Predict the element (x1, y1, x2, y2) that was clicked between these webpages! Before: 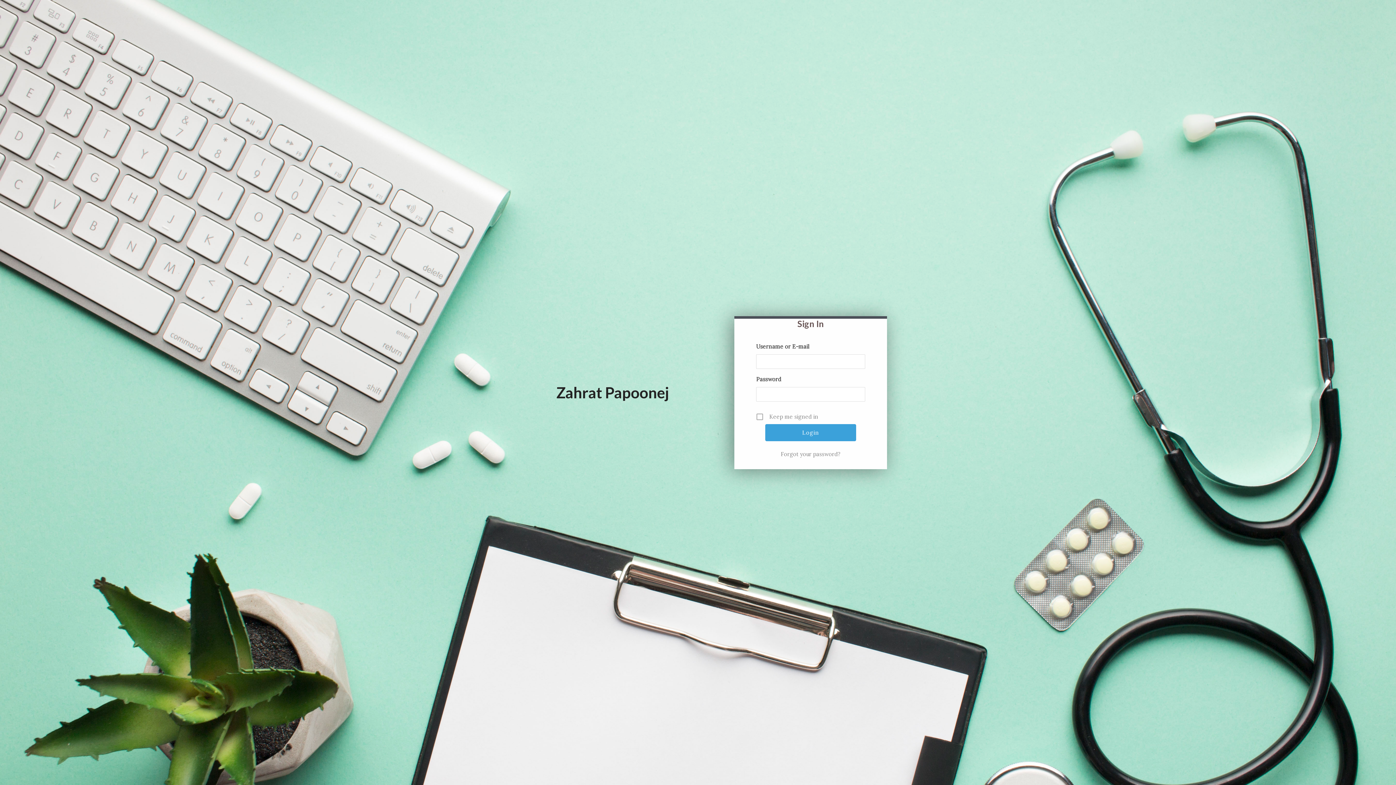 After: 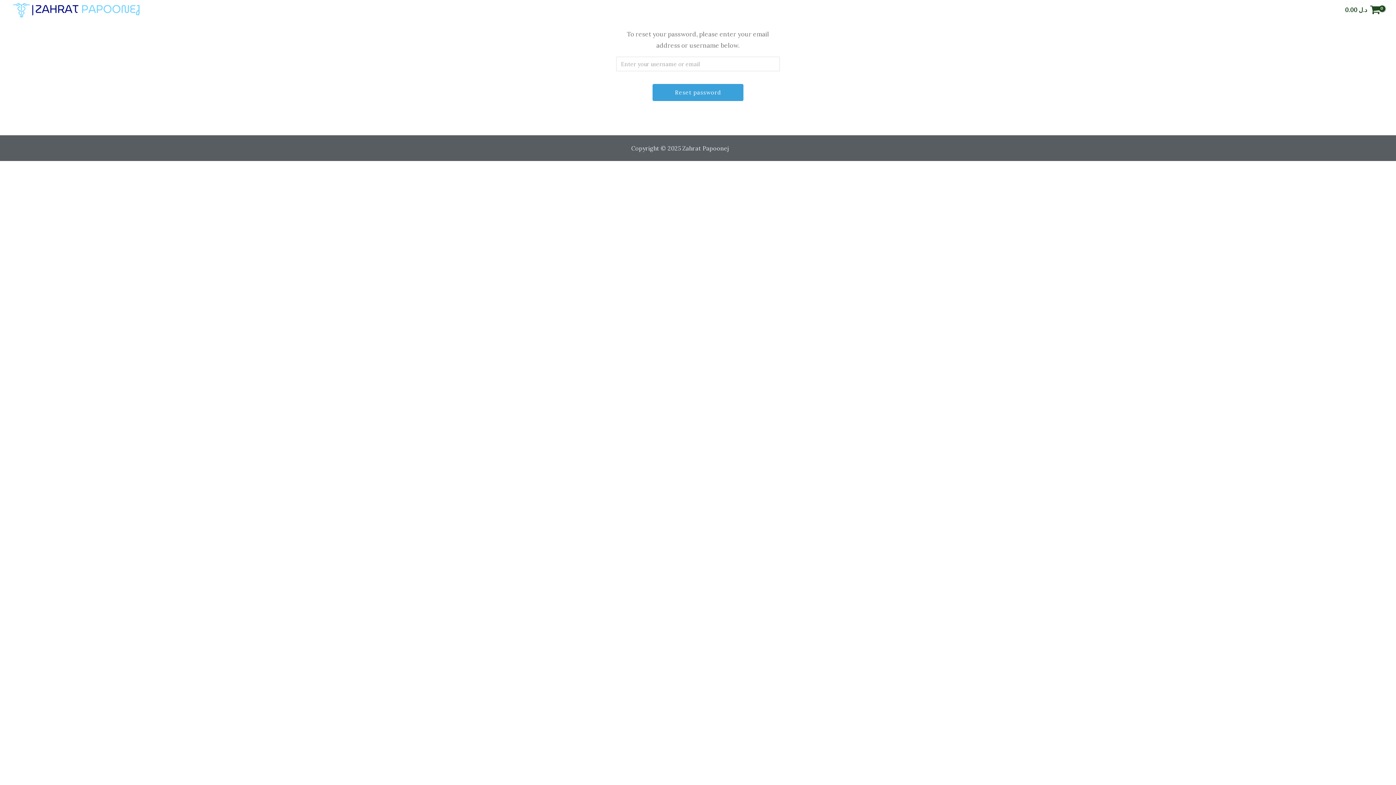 Action: label: Forgot your password? bbox: (756, 450, 865, 458)